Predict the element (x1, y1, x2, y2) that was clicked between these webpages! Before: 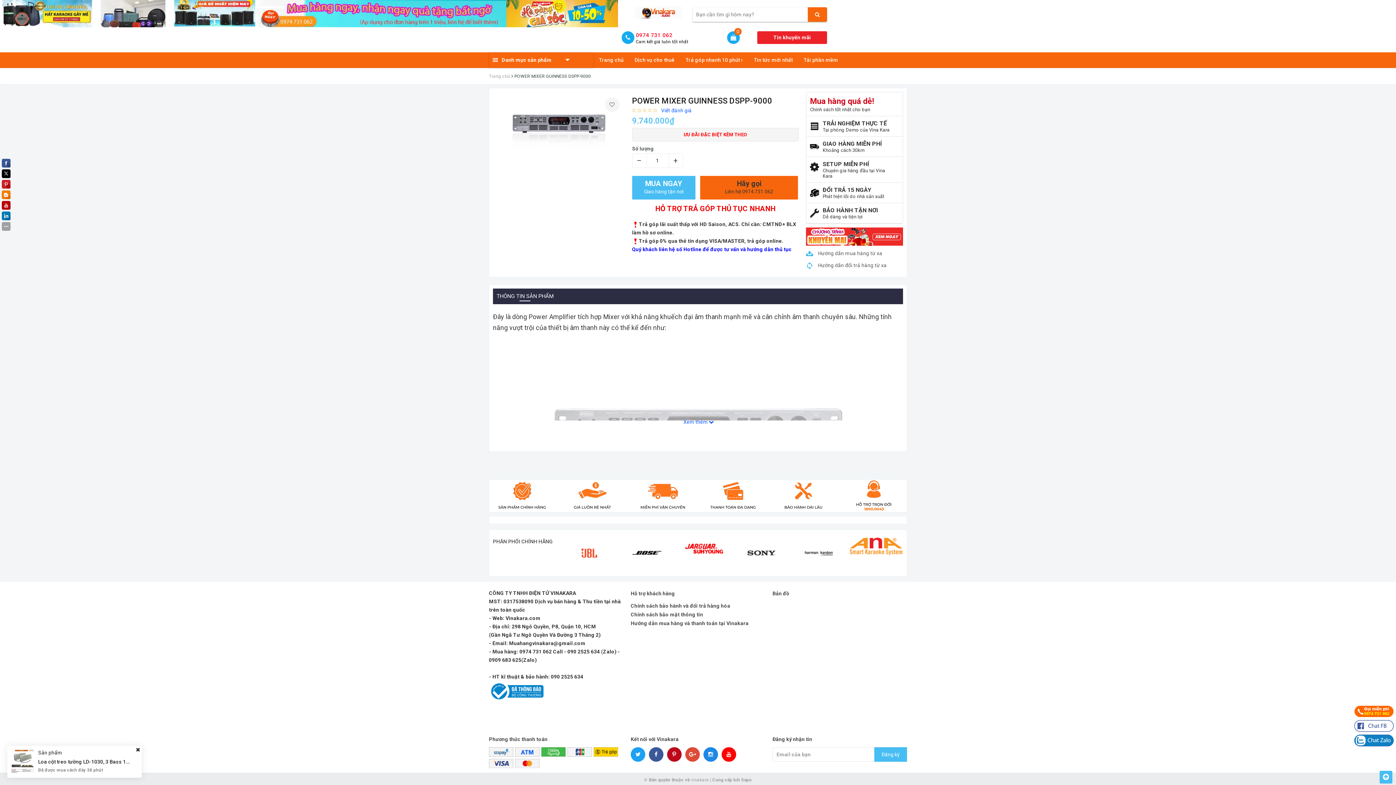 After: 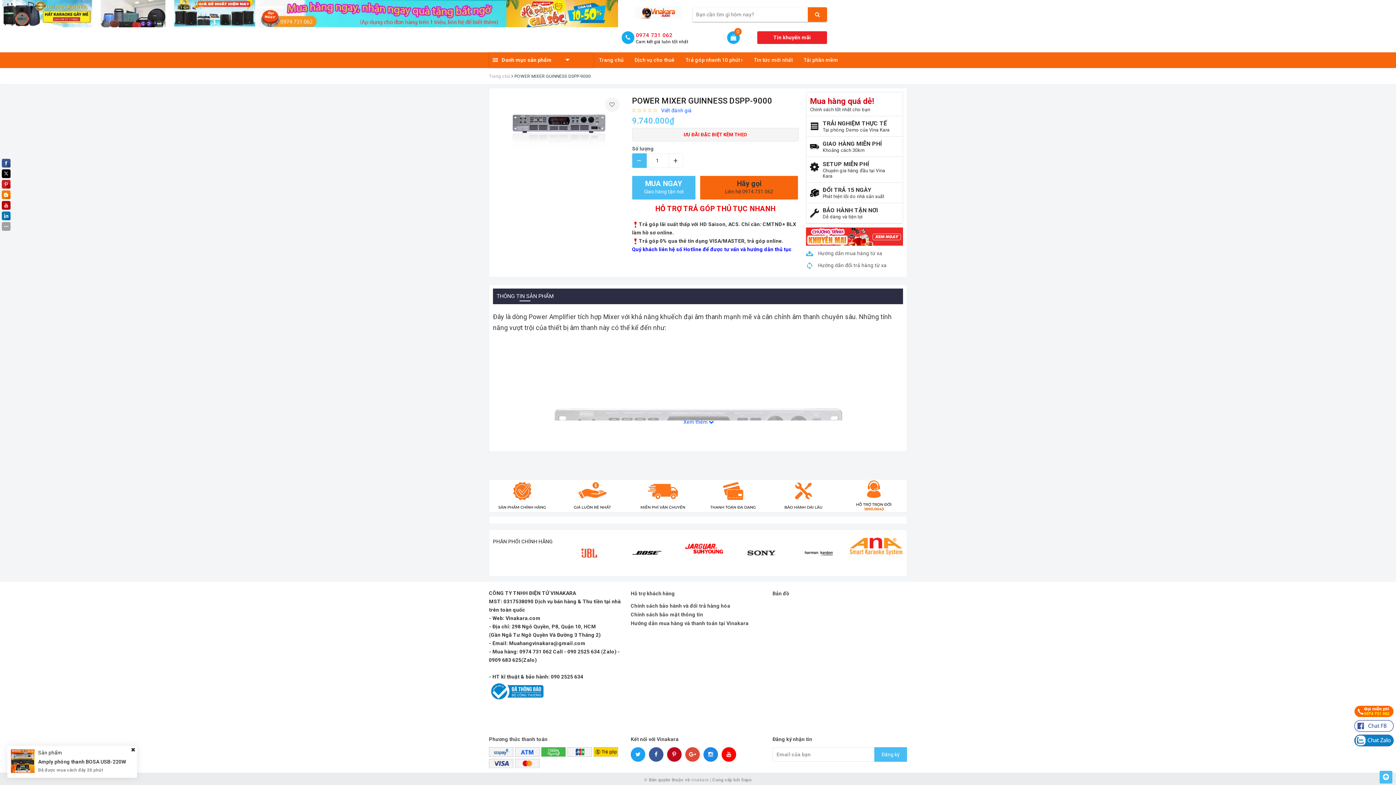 Action: label: – bbox: (632, 153, 646, 168)